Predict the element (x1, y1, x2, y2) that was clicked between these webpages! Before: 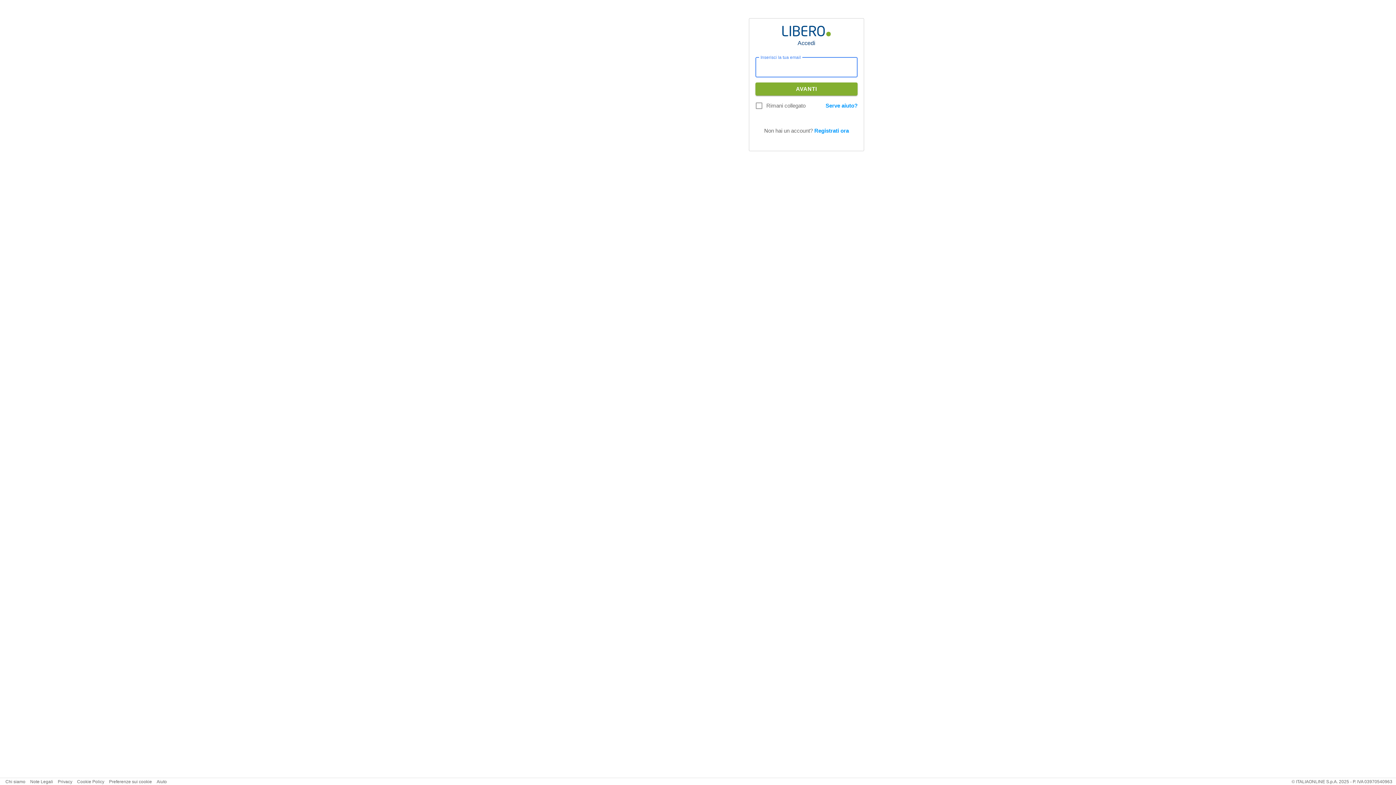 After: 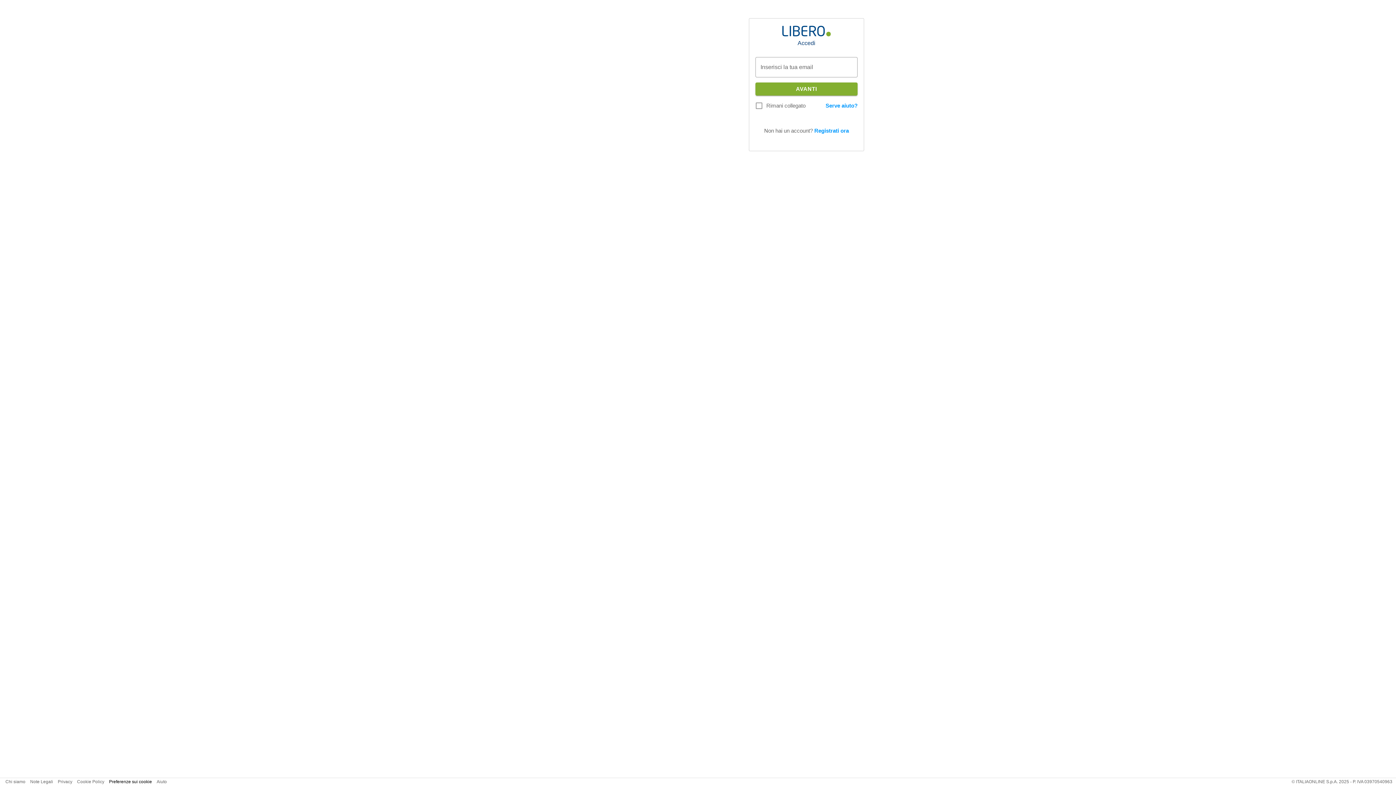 Action: label: Preferenze sui cookie bbox: (109, 779, 152, 784)